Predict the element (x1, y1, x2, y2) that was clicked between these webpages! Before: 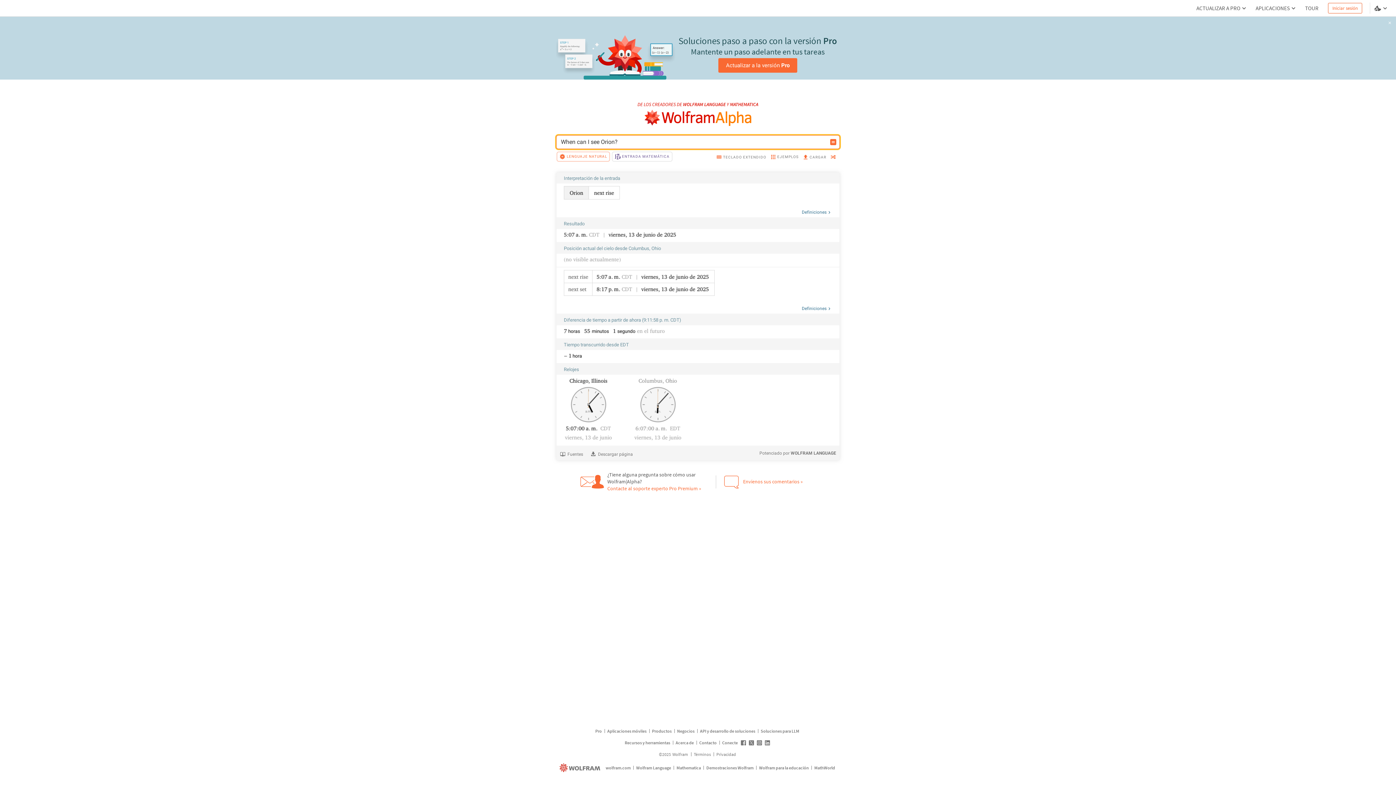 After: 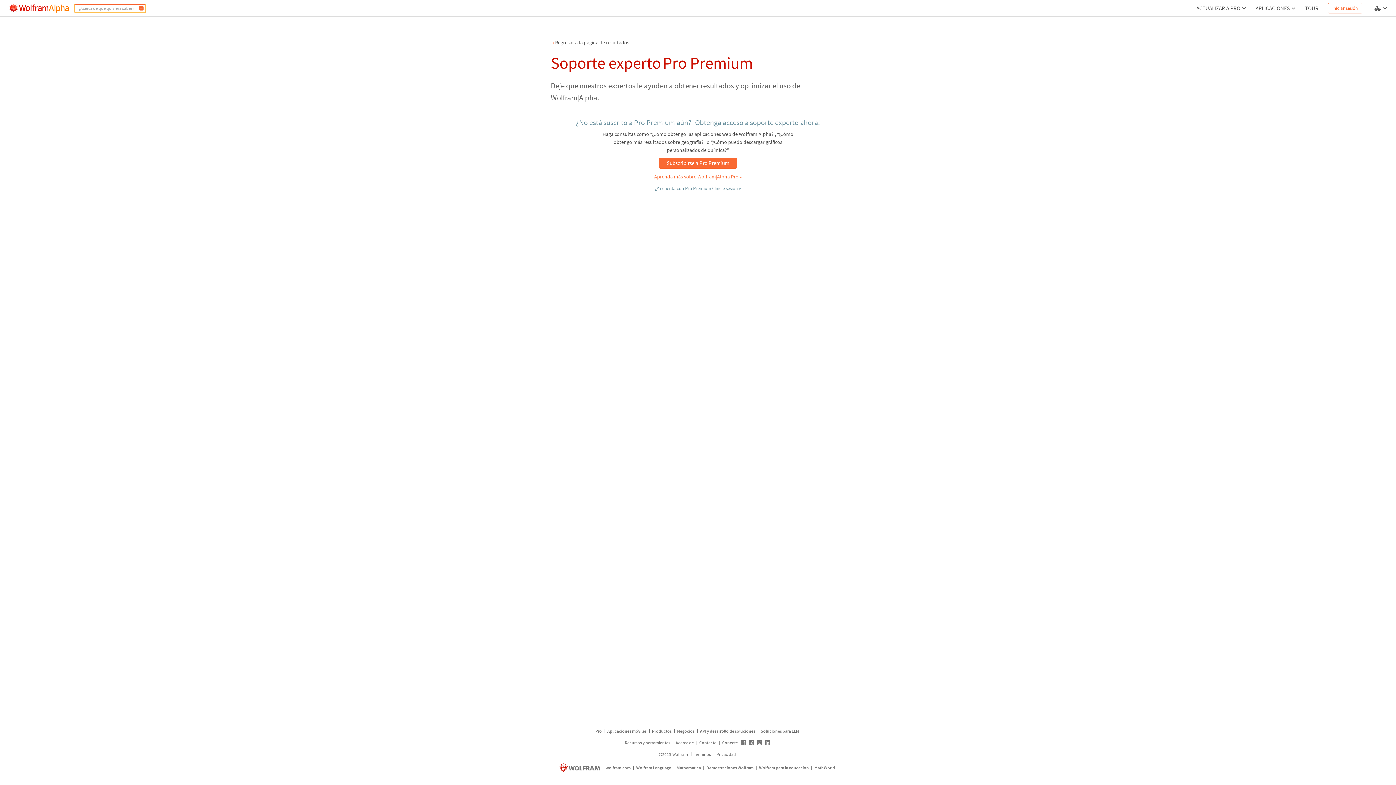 Action: bbox: (579, 471, 710, 492) label: ¿Tiene alguna pregunta sobre cómo usar Wolfram|Alpha?
Contacte al soporte experto Pro Premium »